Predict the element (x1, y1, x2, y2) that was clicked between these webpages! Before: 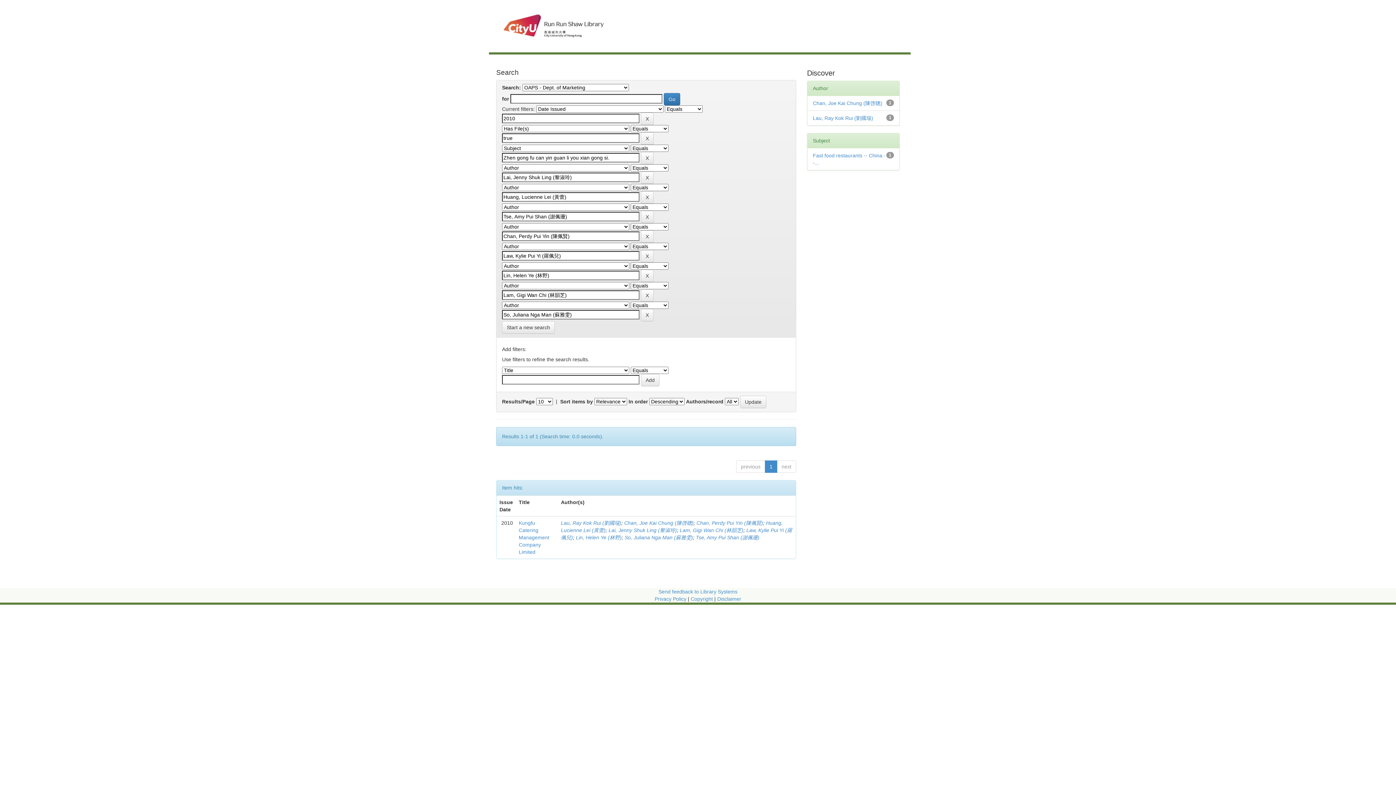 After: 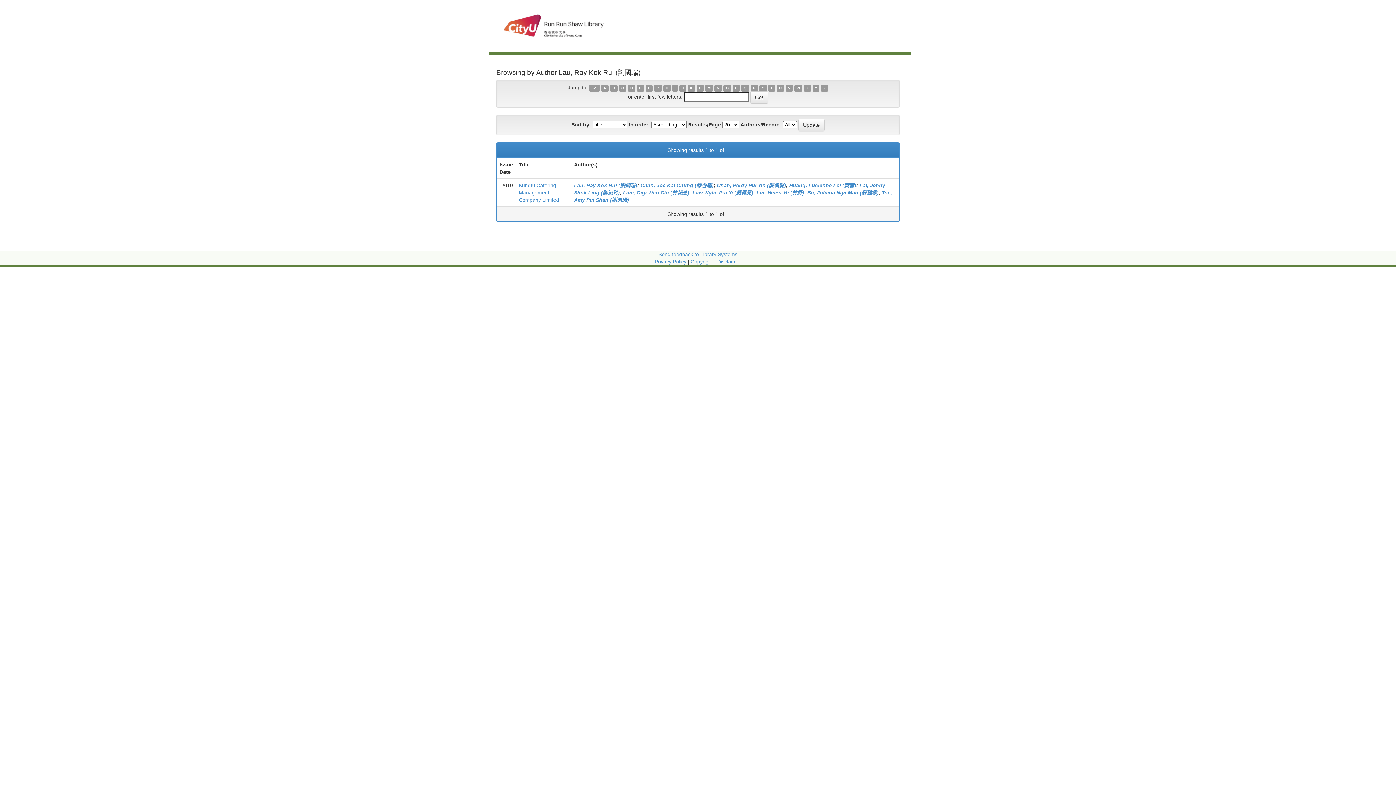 Action: bbox: (561, 520, 621, 526) label: Lau, Ray Kok Rui (劉國瑞)